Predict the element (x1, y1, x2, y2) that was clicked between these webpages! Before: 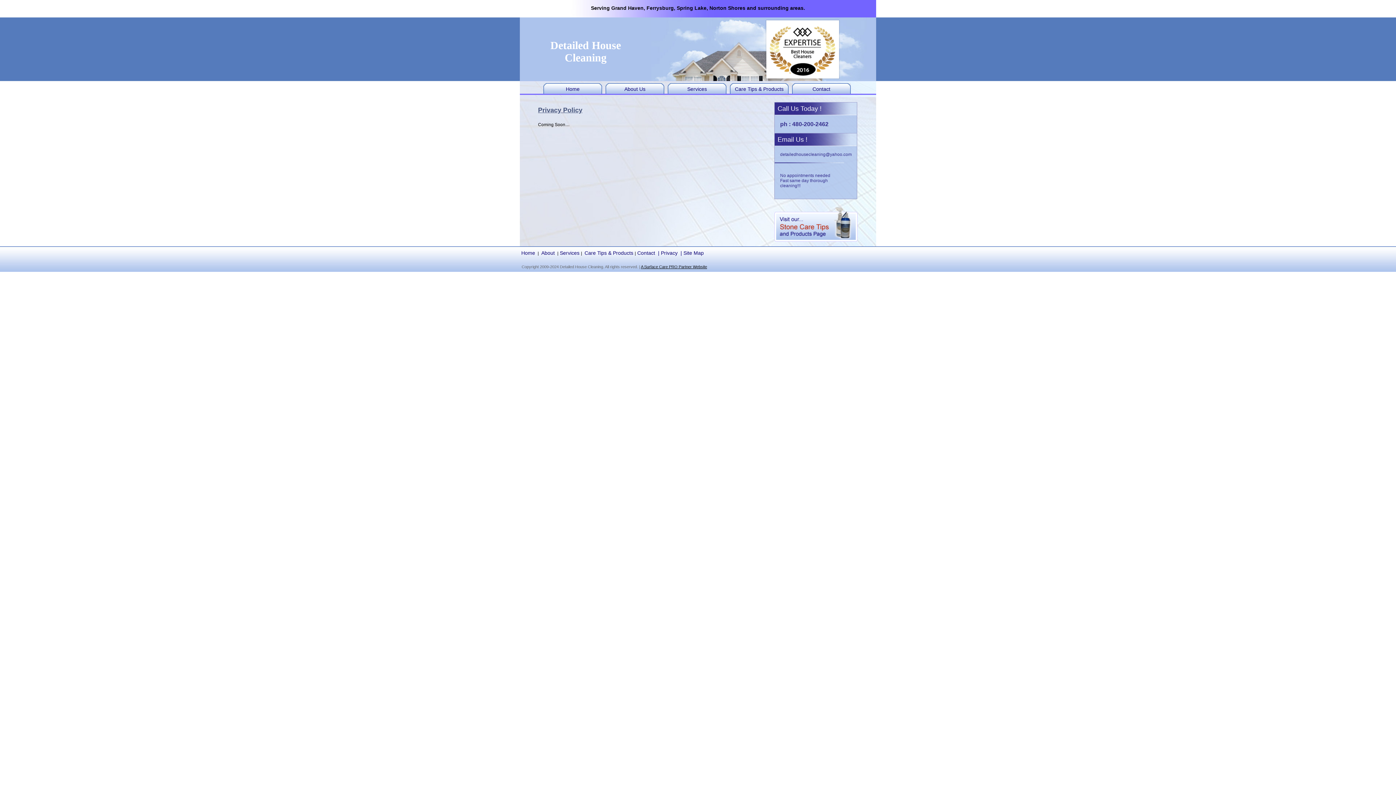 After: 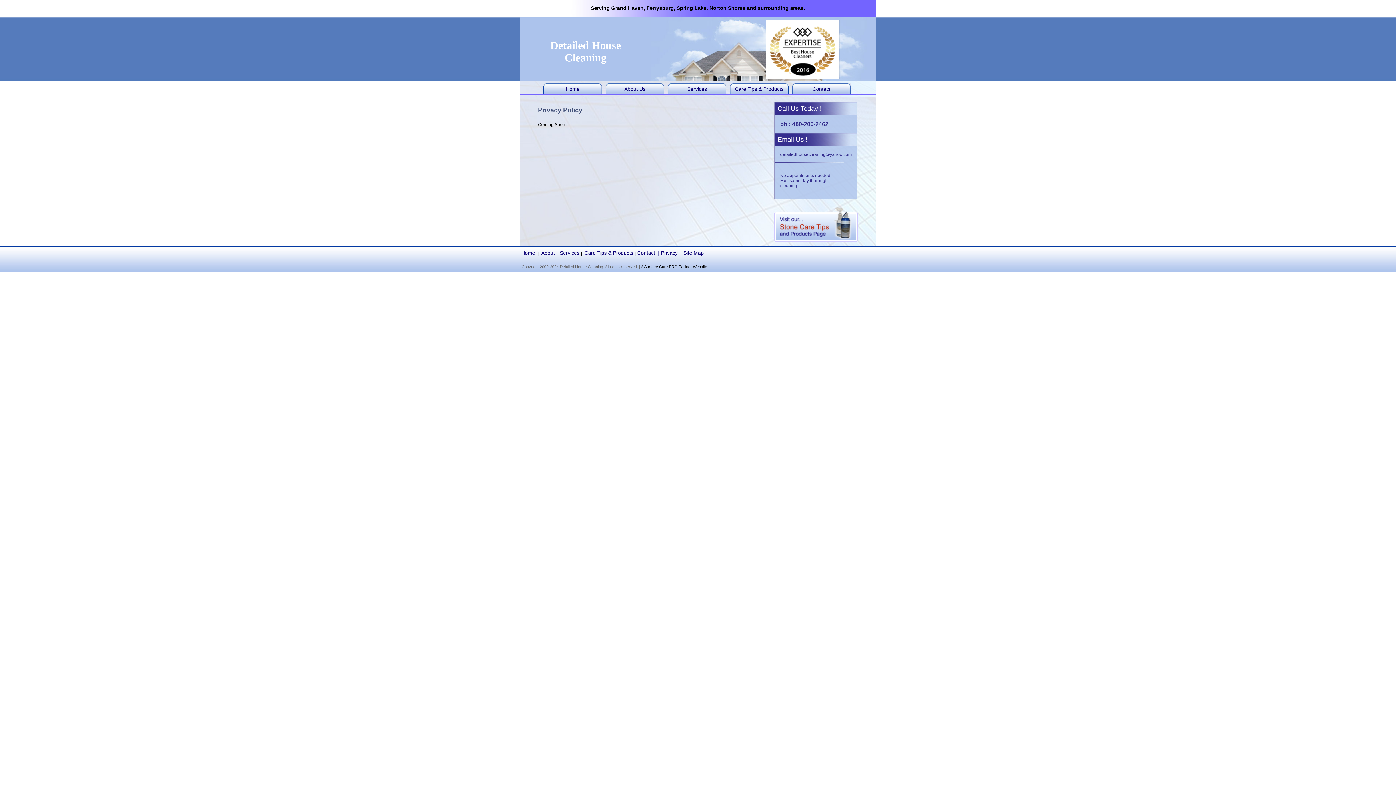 Action: bbox: (765, 19, 840, 79)